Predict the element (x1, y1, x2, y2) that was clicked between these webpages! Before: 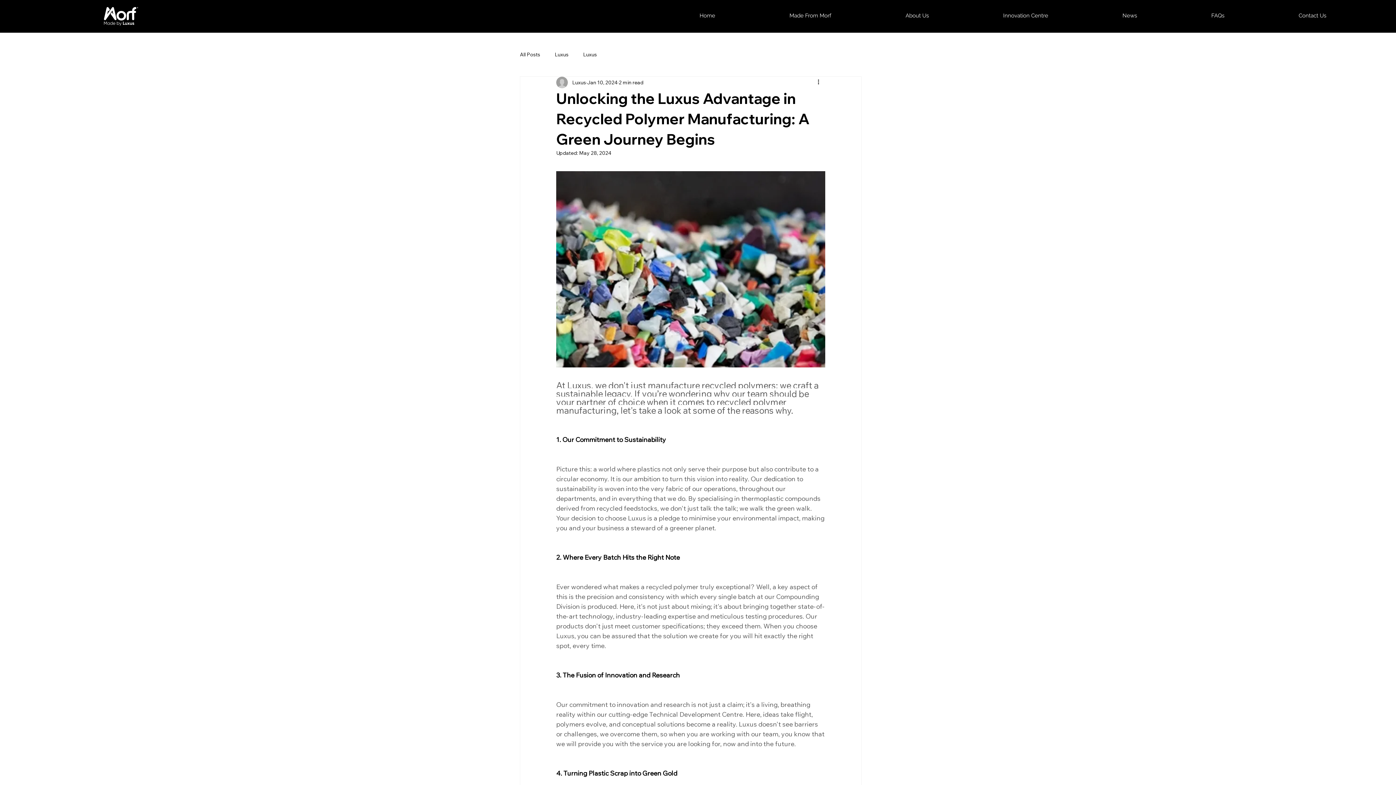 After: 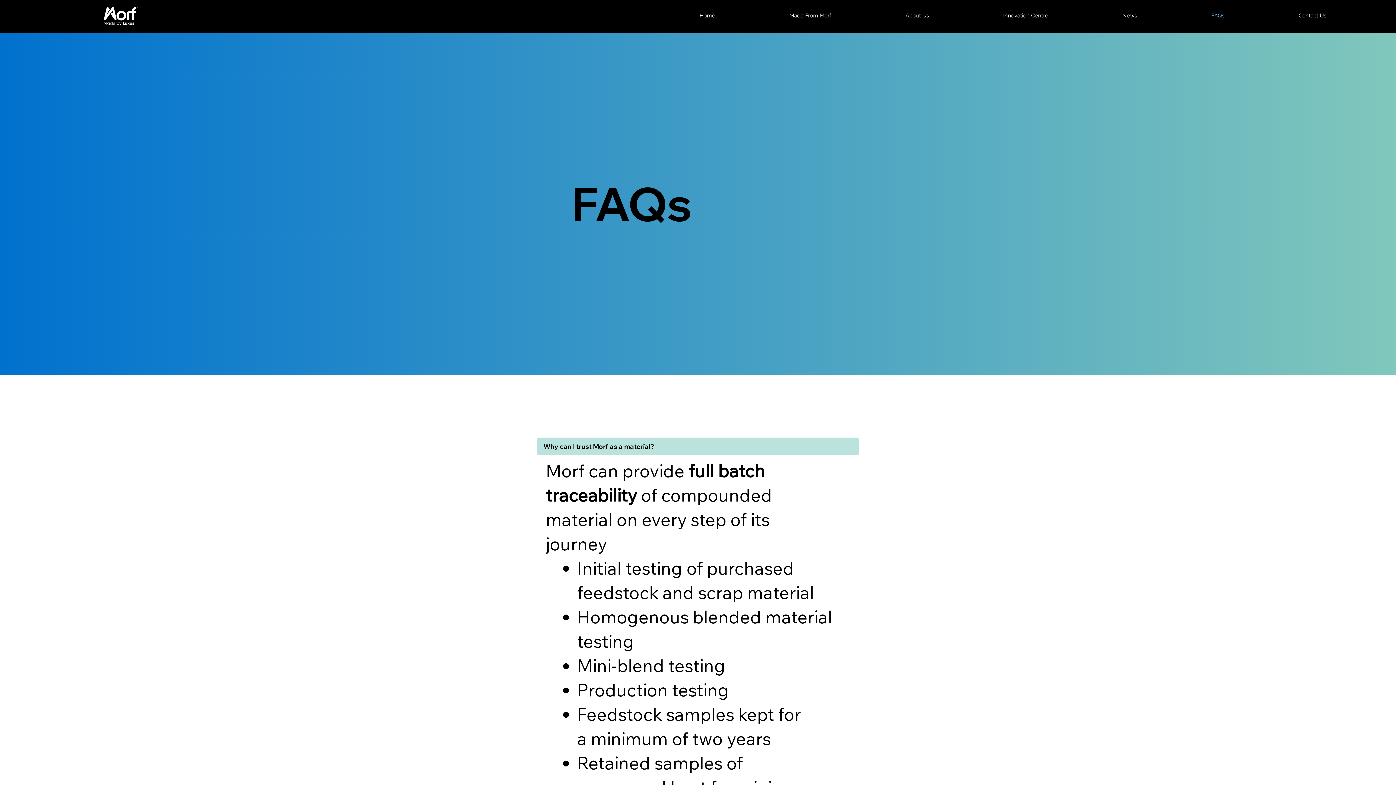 Action: bbox: (1140, 8, 1226, 22) label: FAQs